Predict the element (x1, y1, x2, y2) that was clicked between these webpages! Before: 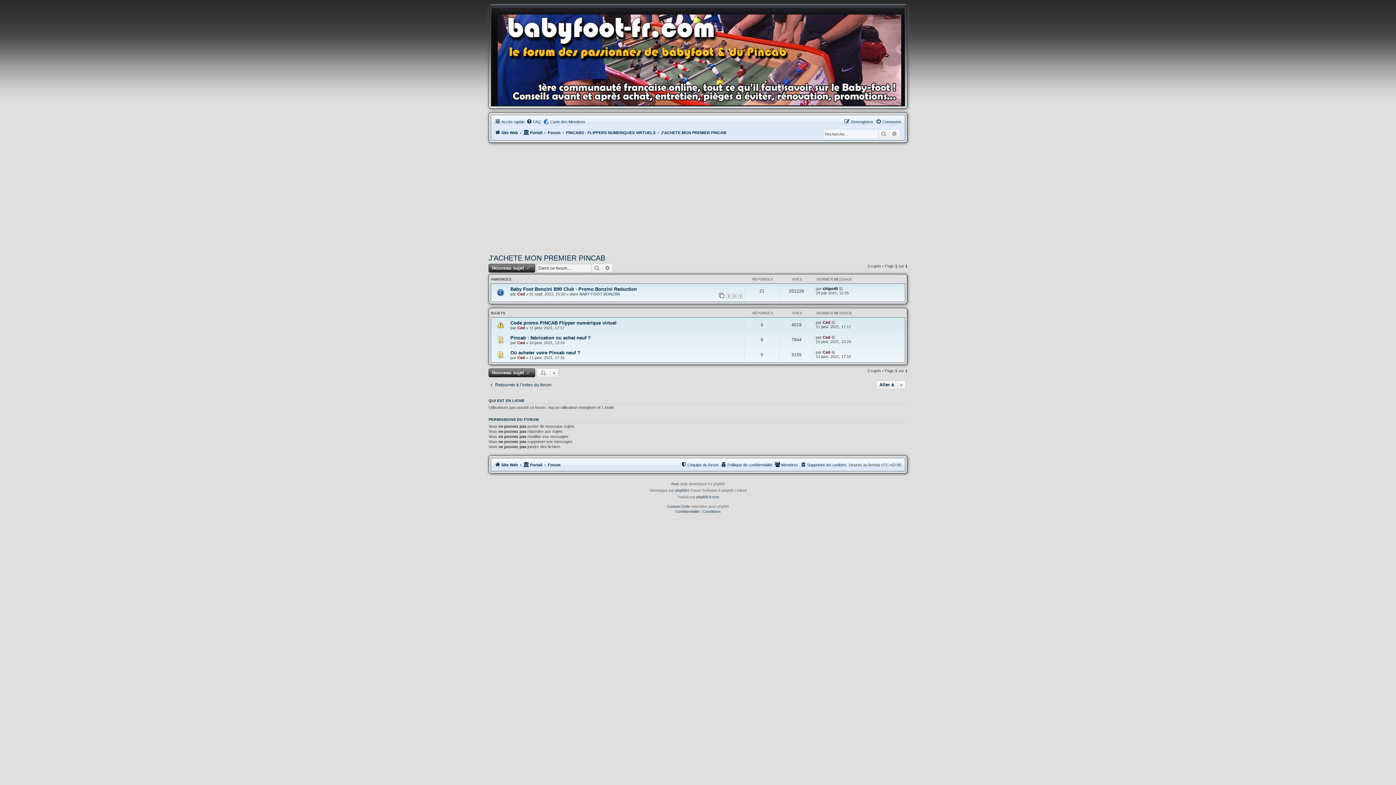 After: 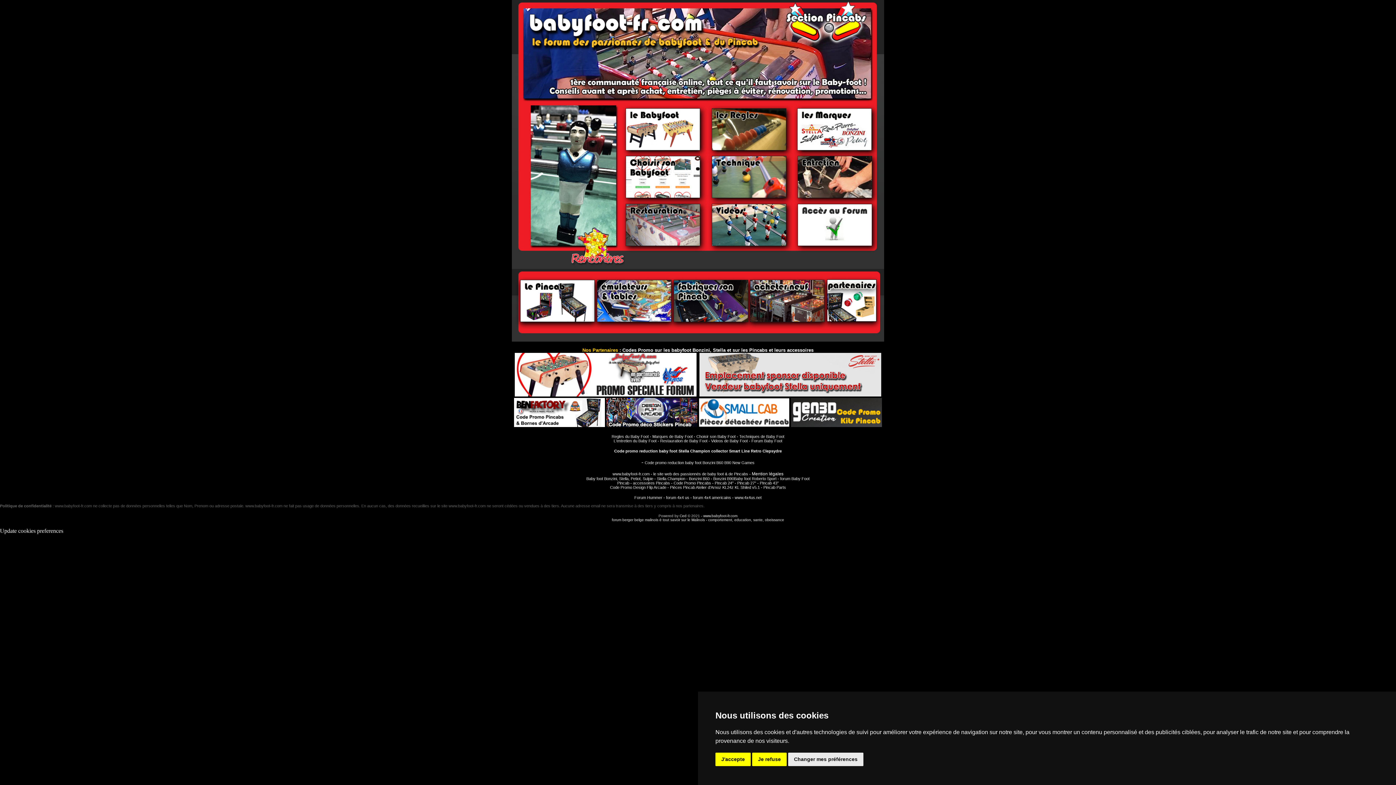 Action: bbox: (494, 10, 908, 106)